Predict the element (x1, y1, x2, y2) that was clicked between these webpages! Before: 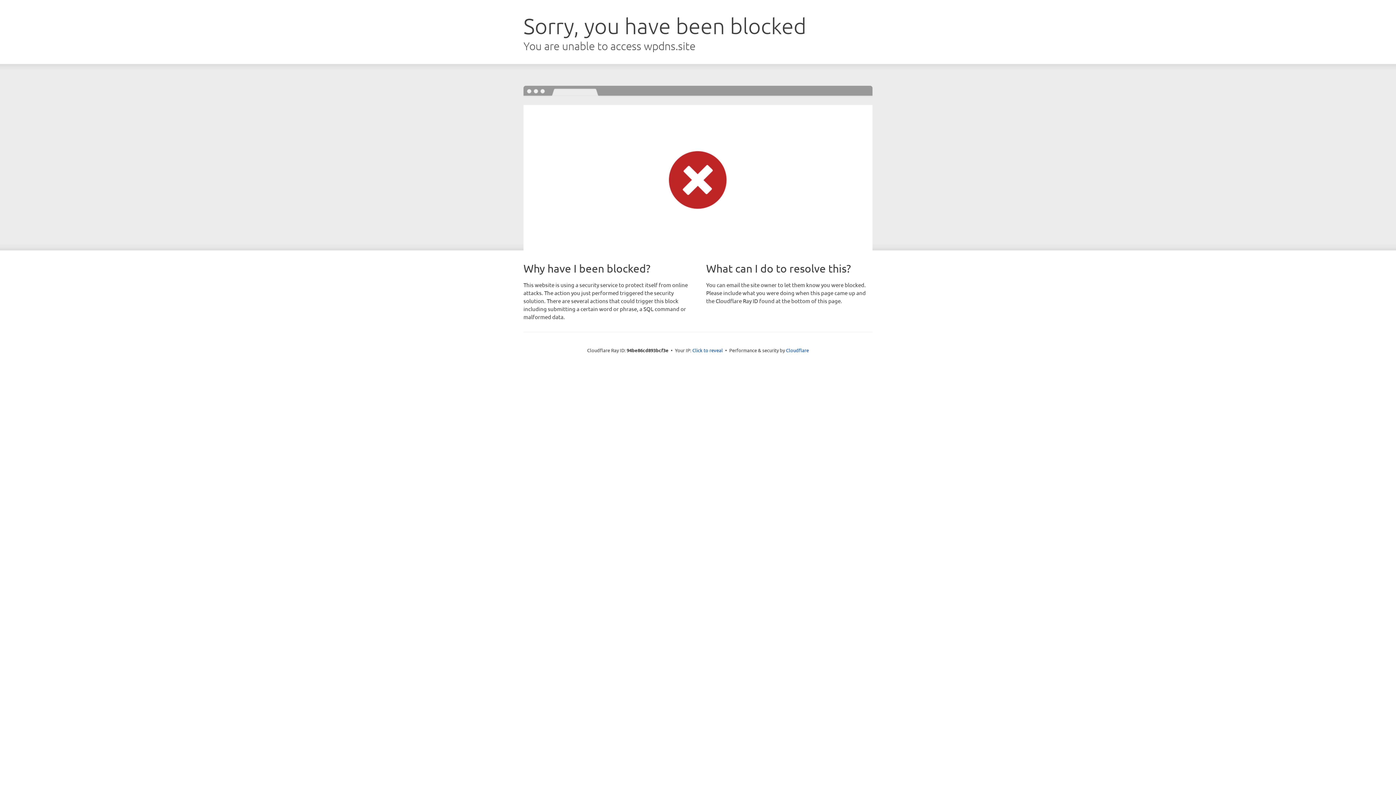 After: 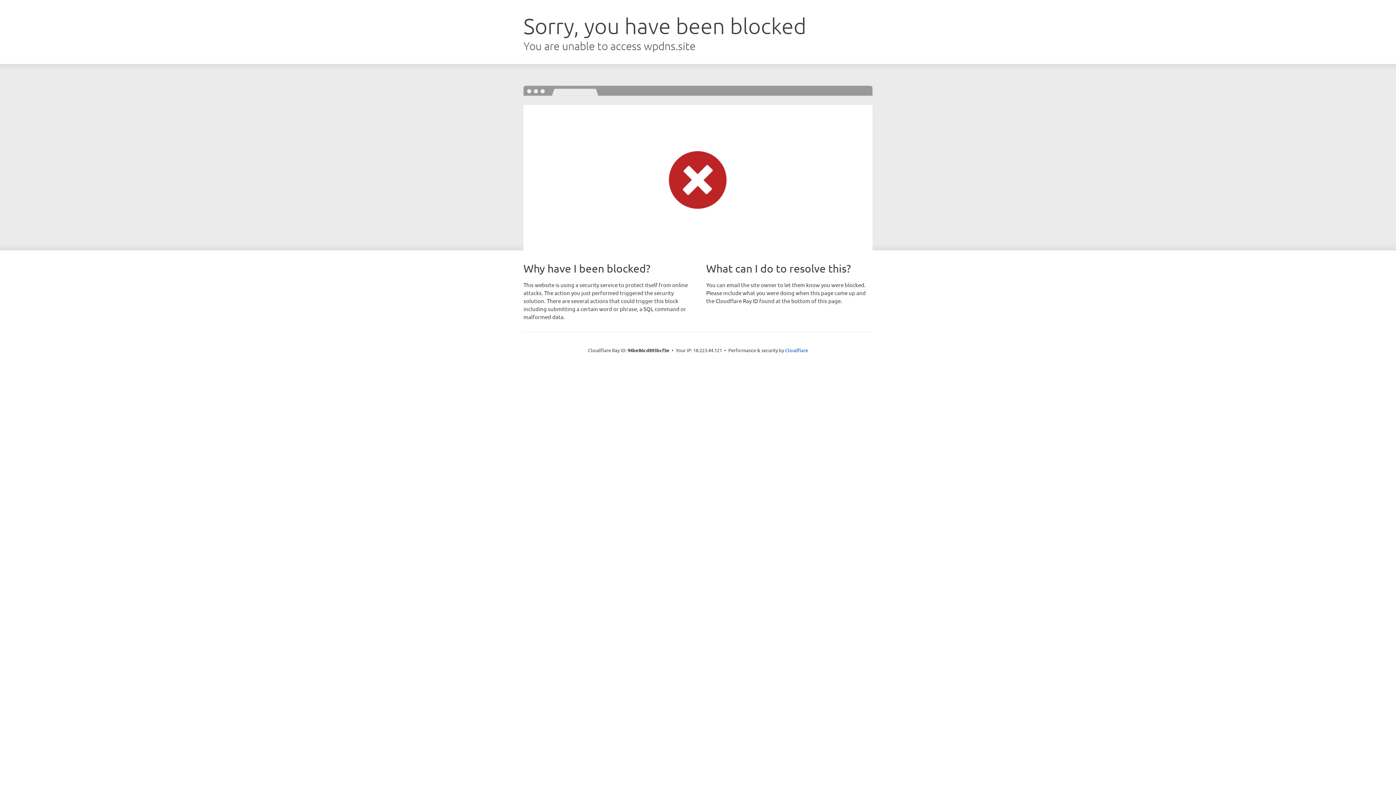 Action: label: Click to reveal bbox: (692, 346, 723, 353)